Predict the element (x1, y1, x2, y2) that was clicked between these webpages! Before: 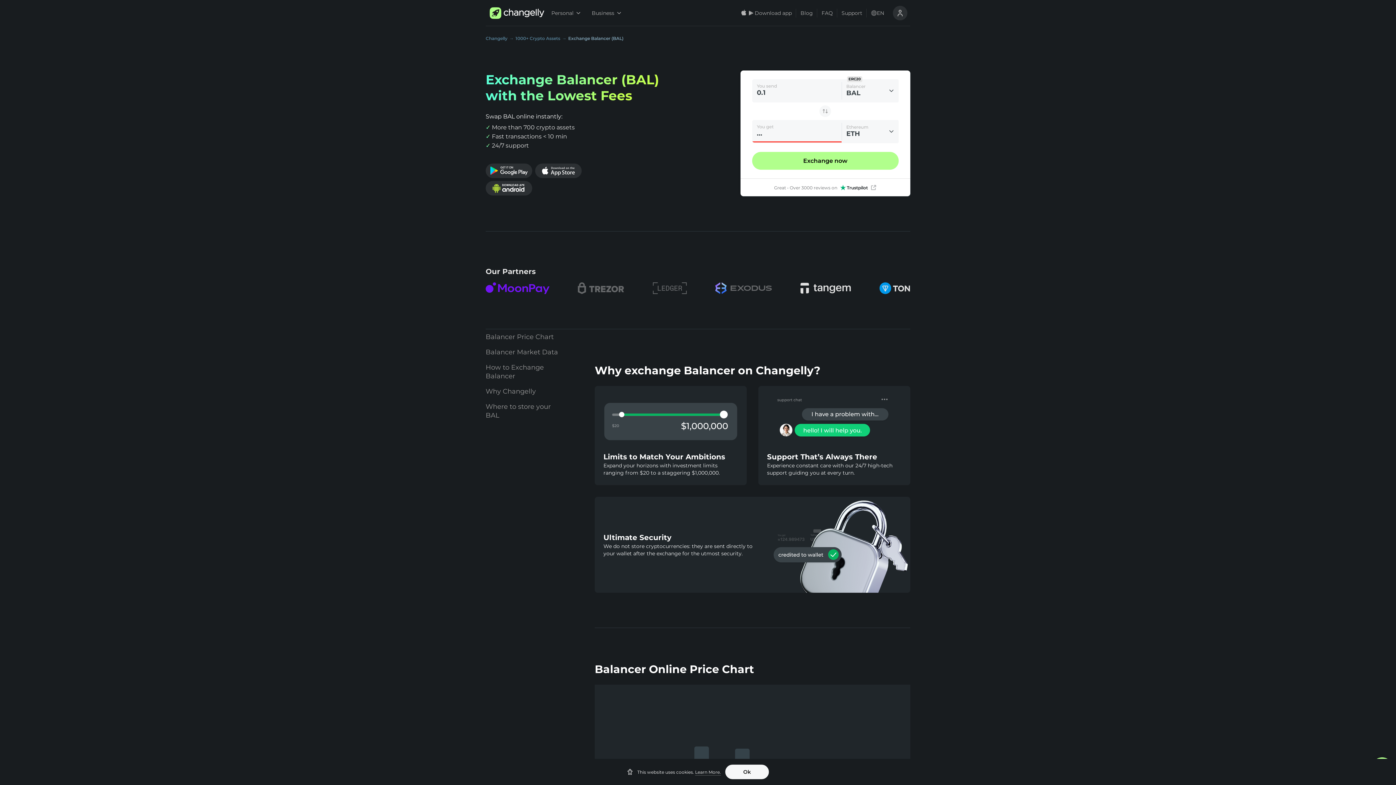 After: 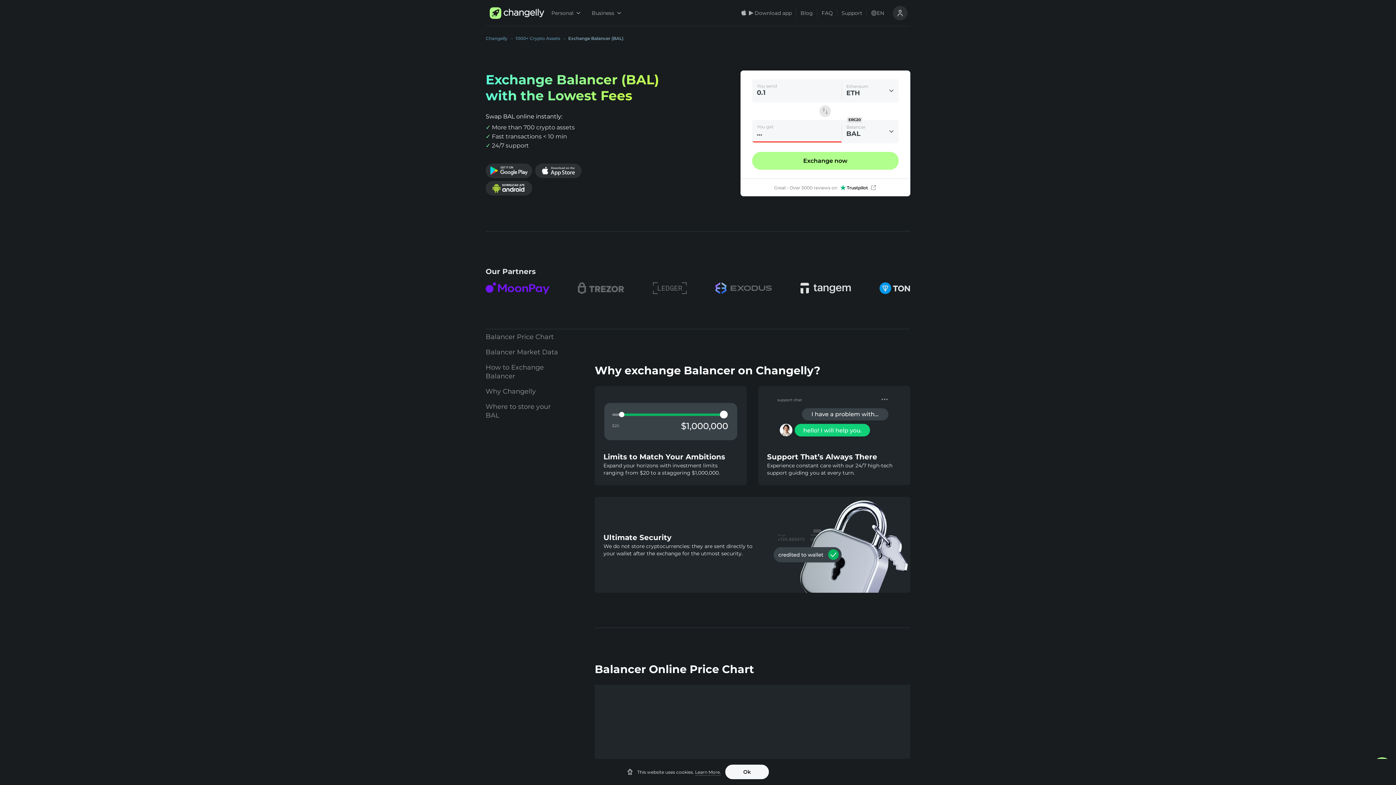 Action: bbox: (819, 105, 831, 117)